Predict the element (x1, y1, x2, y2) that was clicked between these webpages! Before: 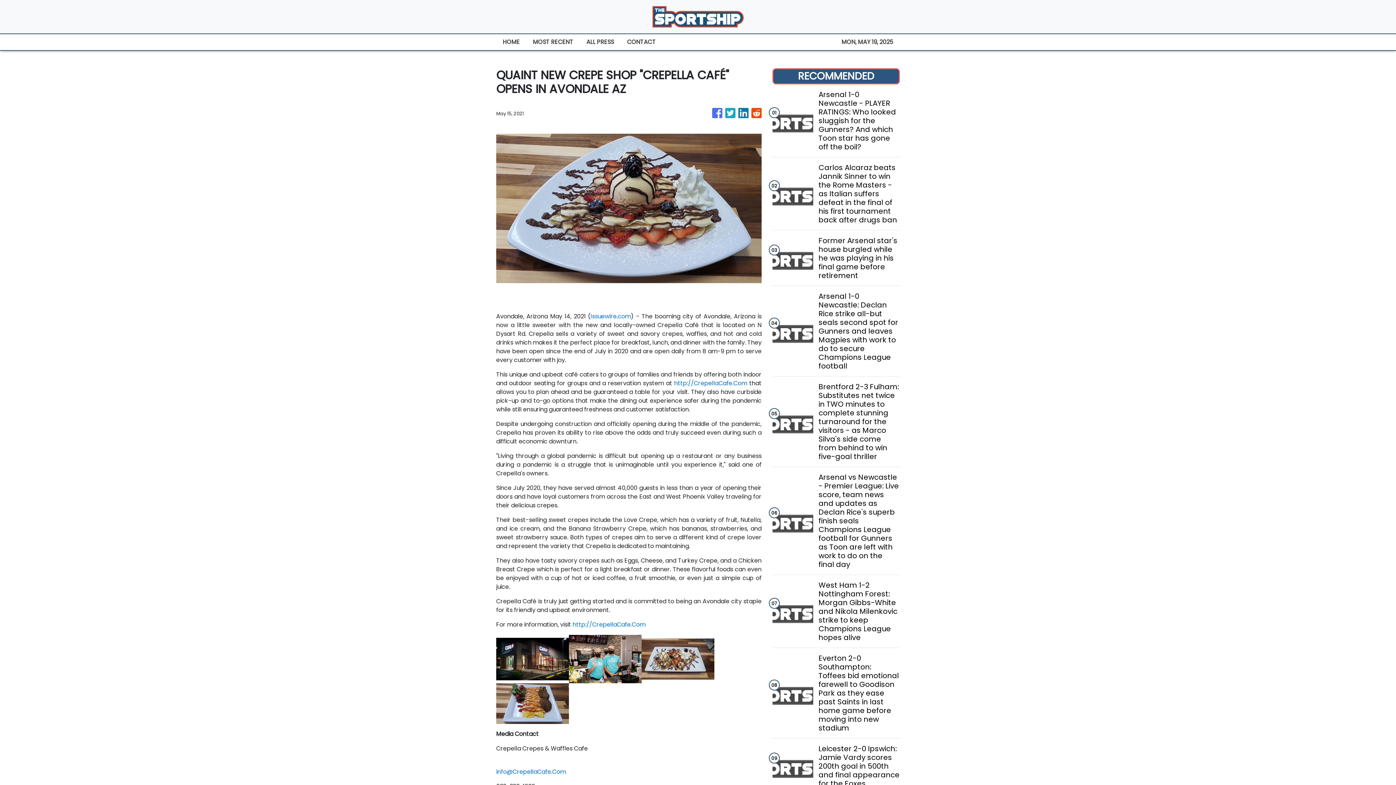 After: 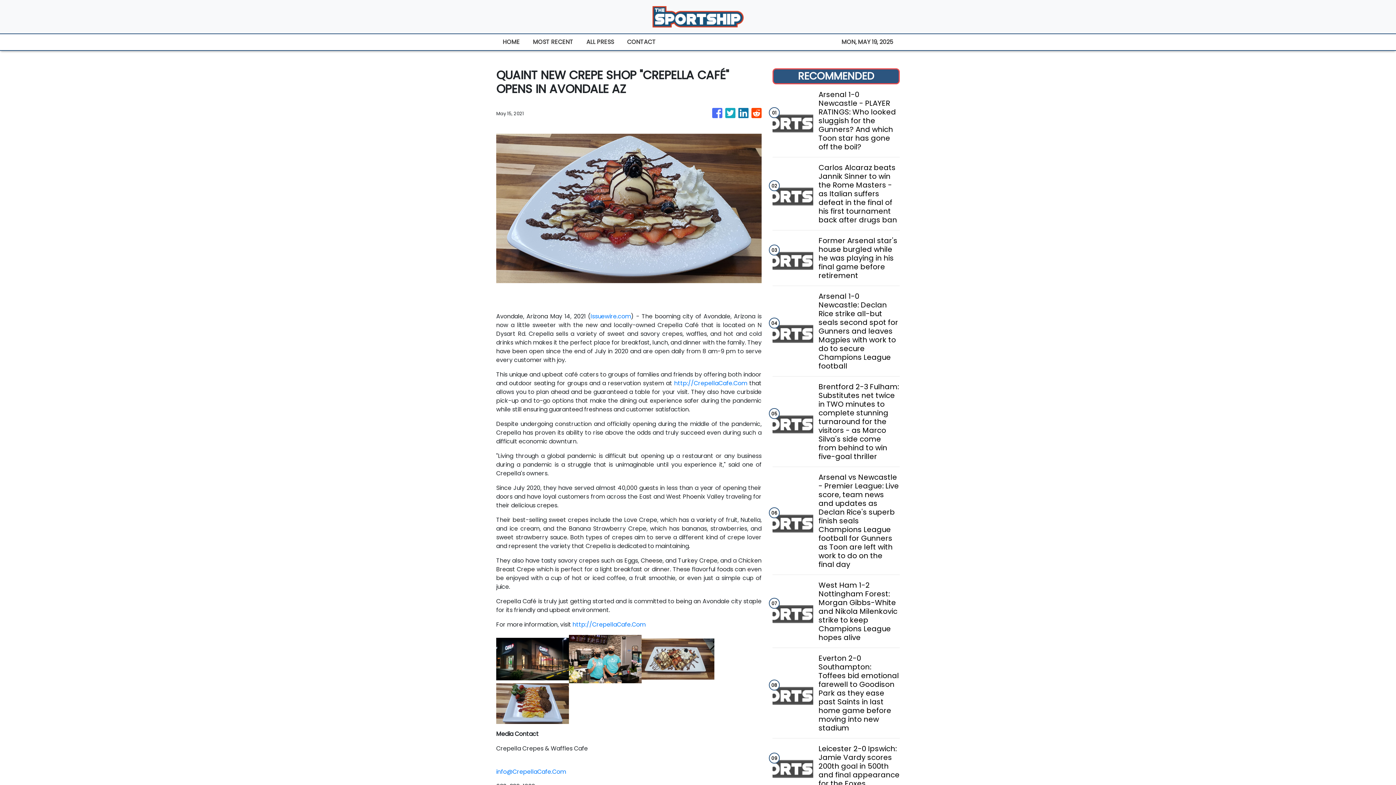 Action: bbox: (496, 768, 566, 776) label: info@CrepellaCafe.Com